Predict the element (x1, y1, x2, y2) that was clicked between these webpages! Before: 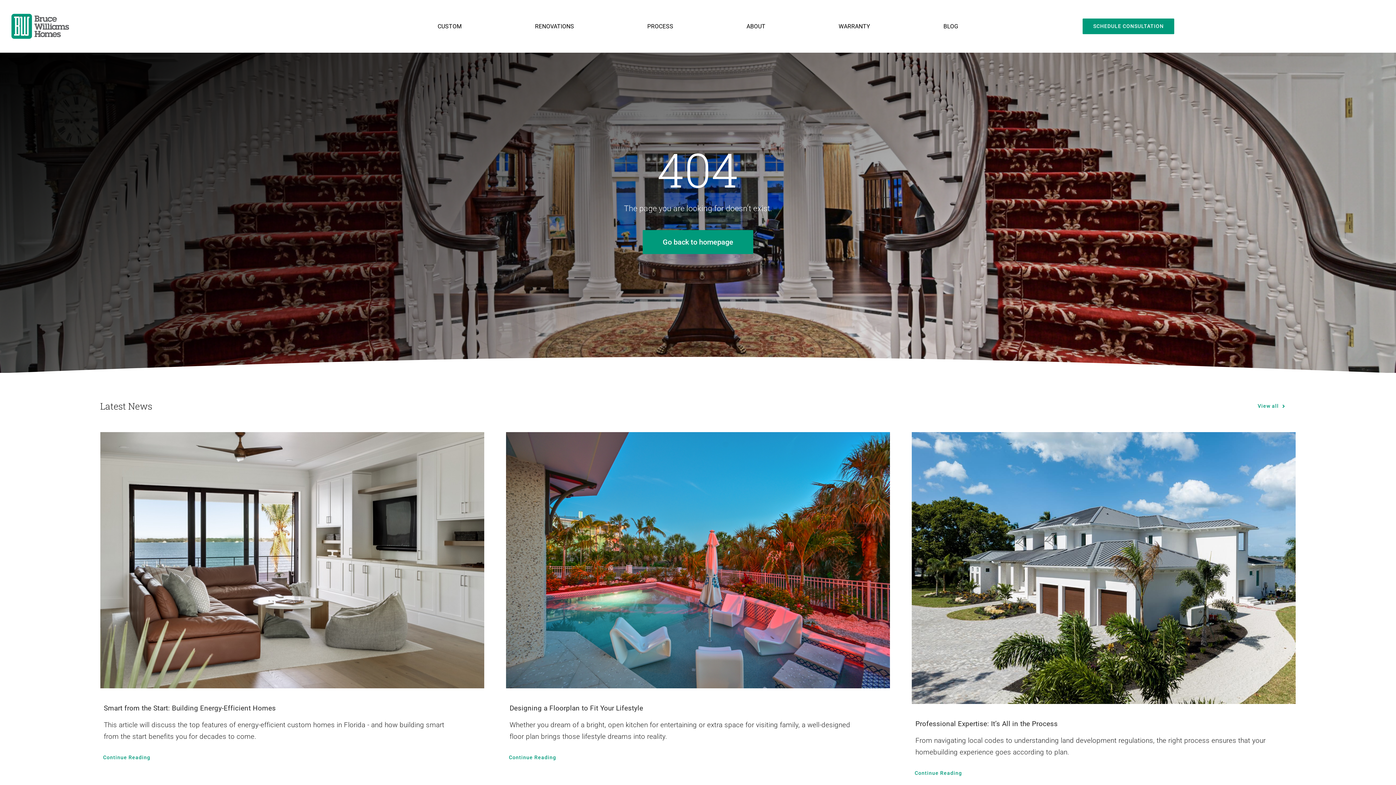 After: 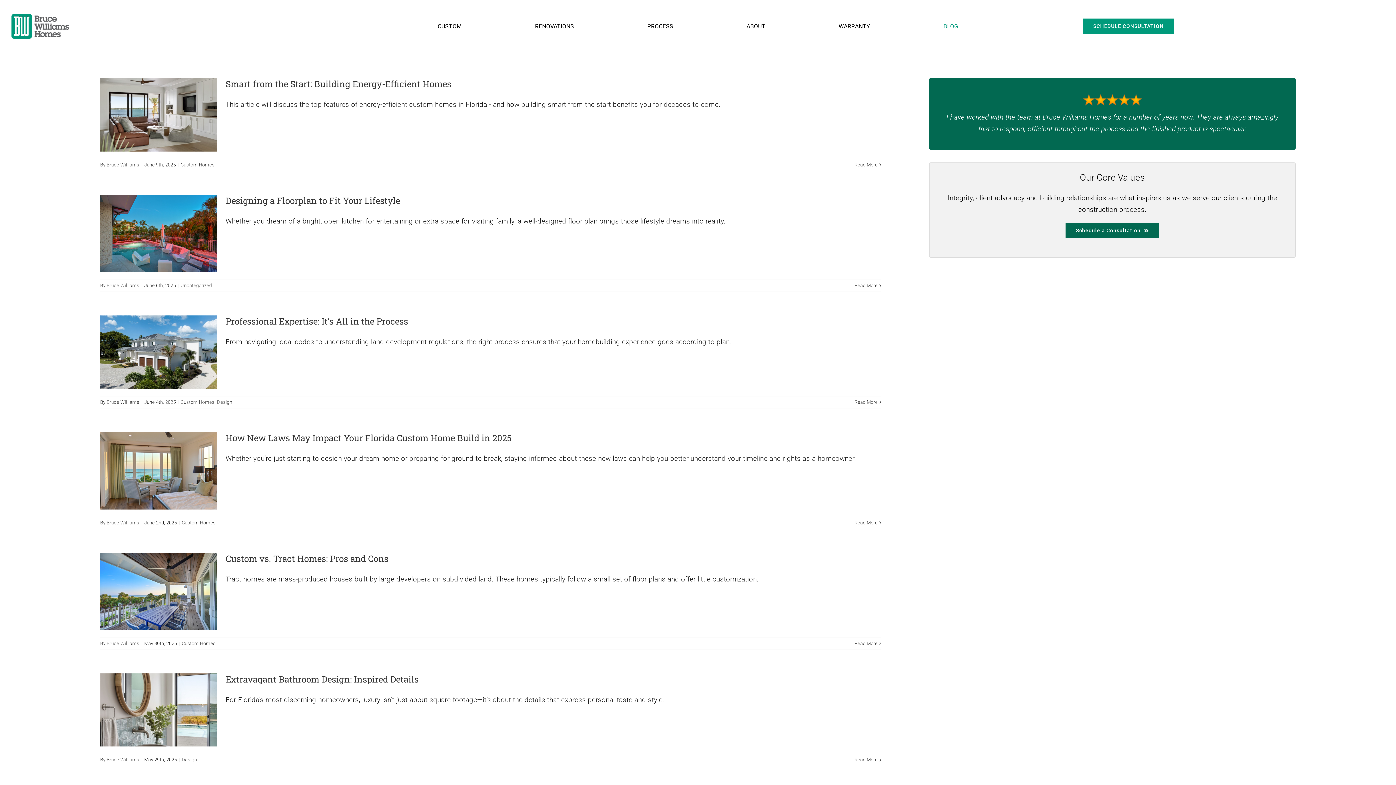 Action: label: BLOG bbox: (943, 14, 958, 38)